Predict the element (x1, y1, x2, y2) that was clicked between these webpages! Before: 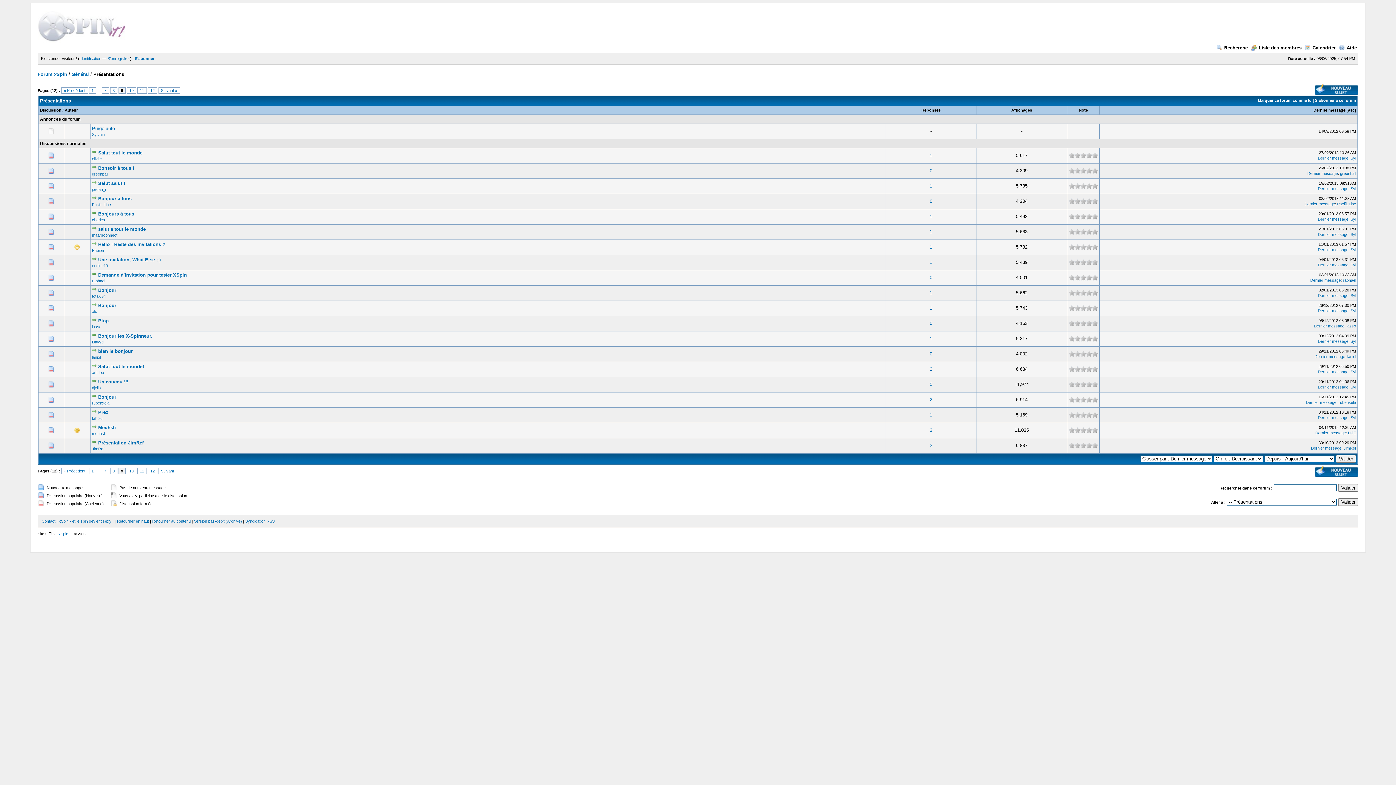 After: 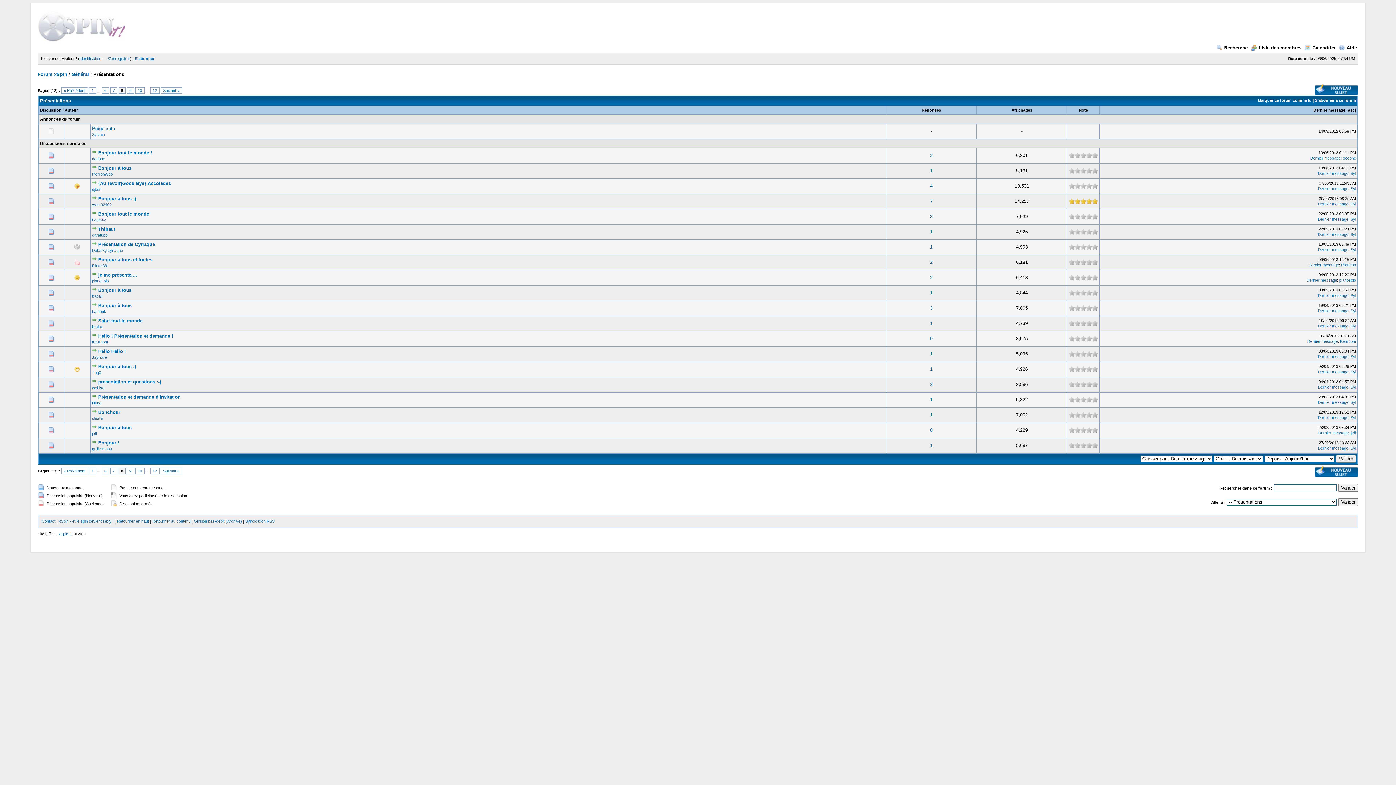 Action: label: 8 bbox: (110, 87, 117, 93)